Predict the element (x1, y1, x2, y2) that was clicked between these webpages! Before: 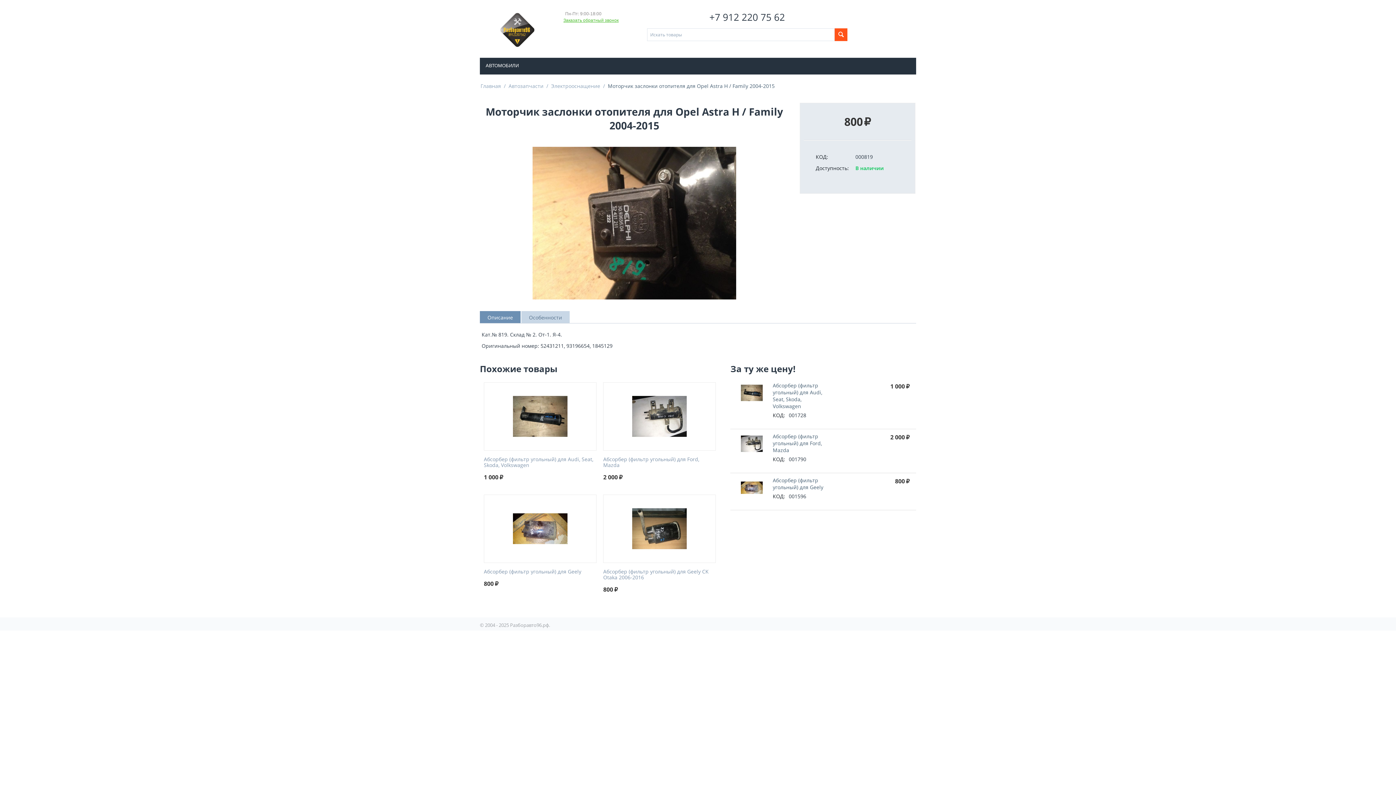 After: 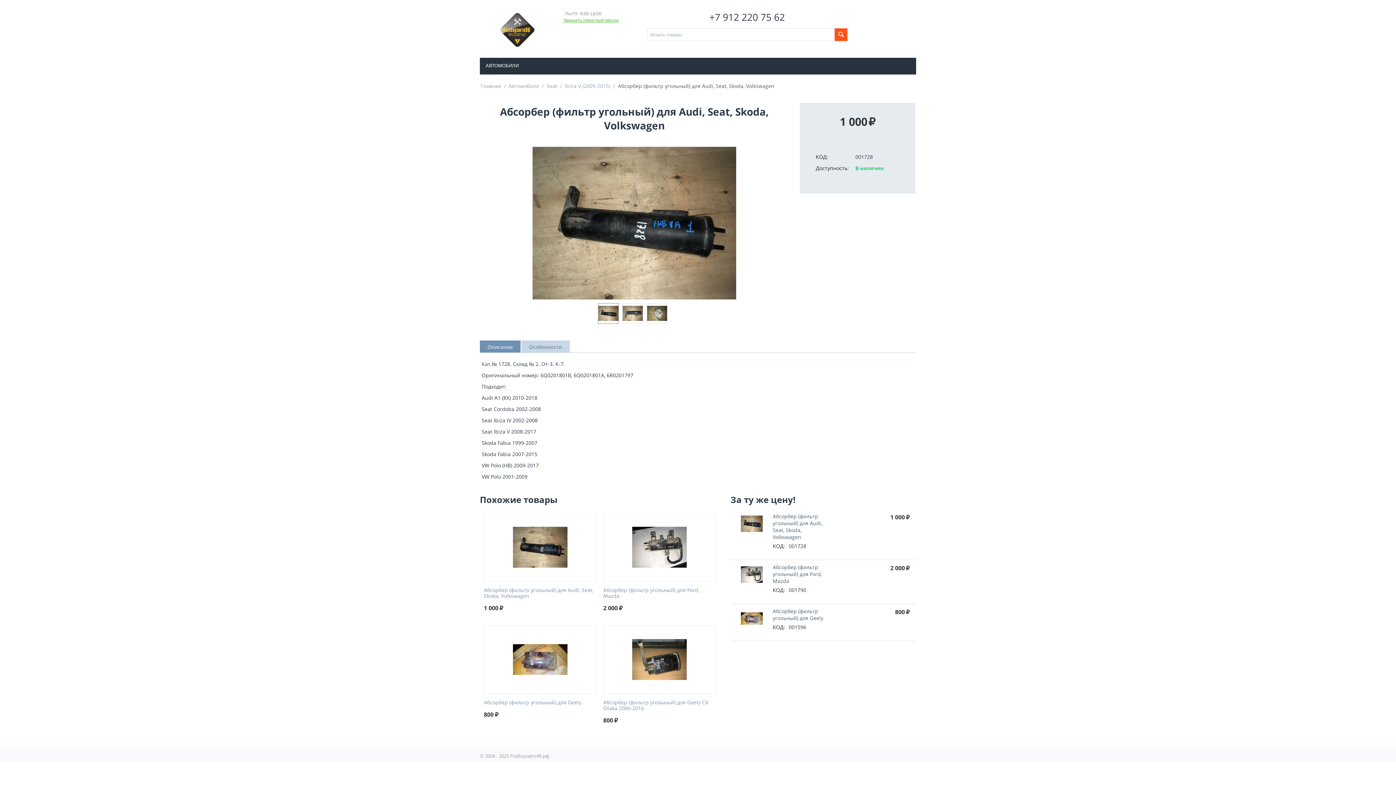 Action: bbox: (740, 389, 762, 396)